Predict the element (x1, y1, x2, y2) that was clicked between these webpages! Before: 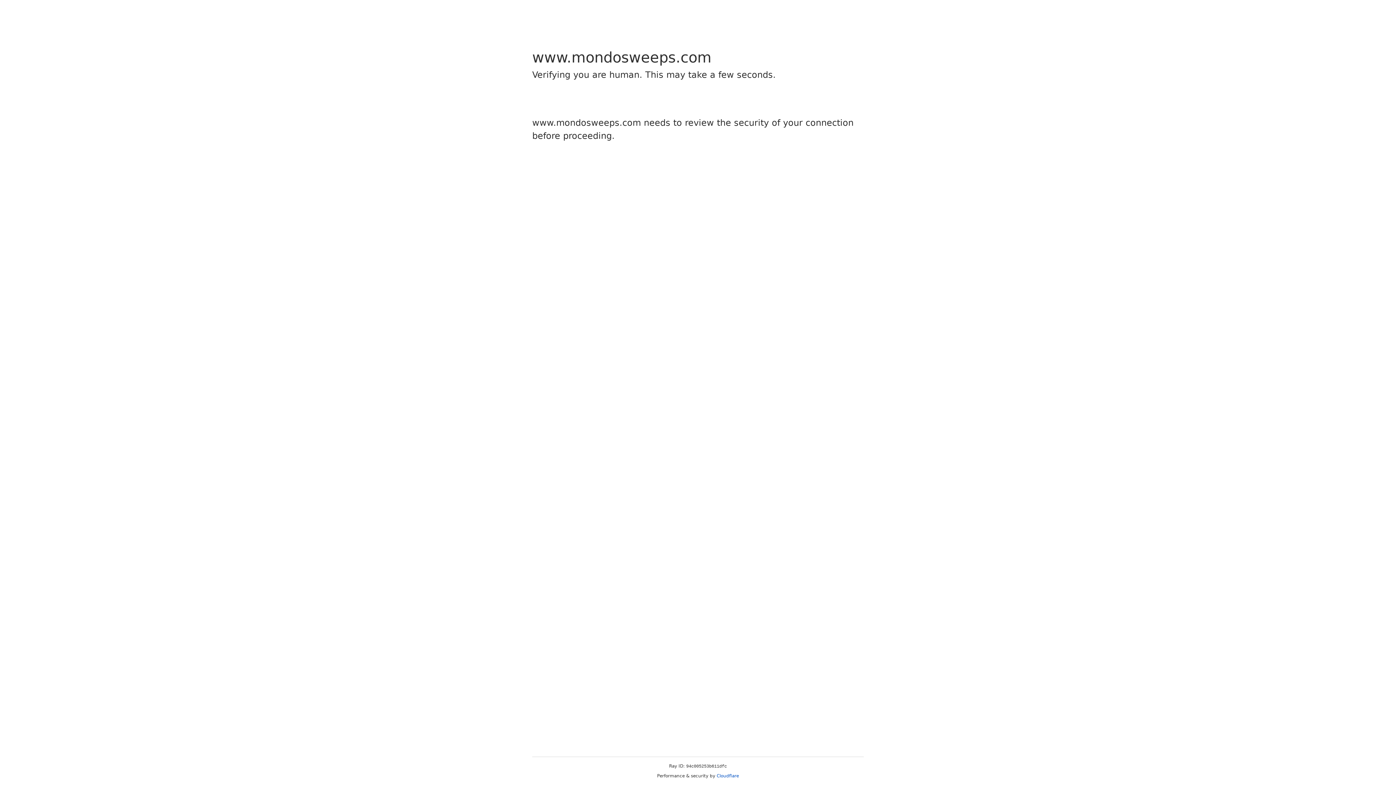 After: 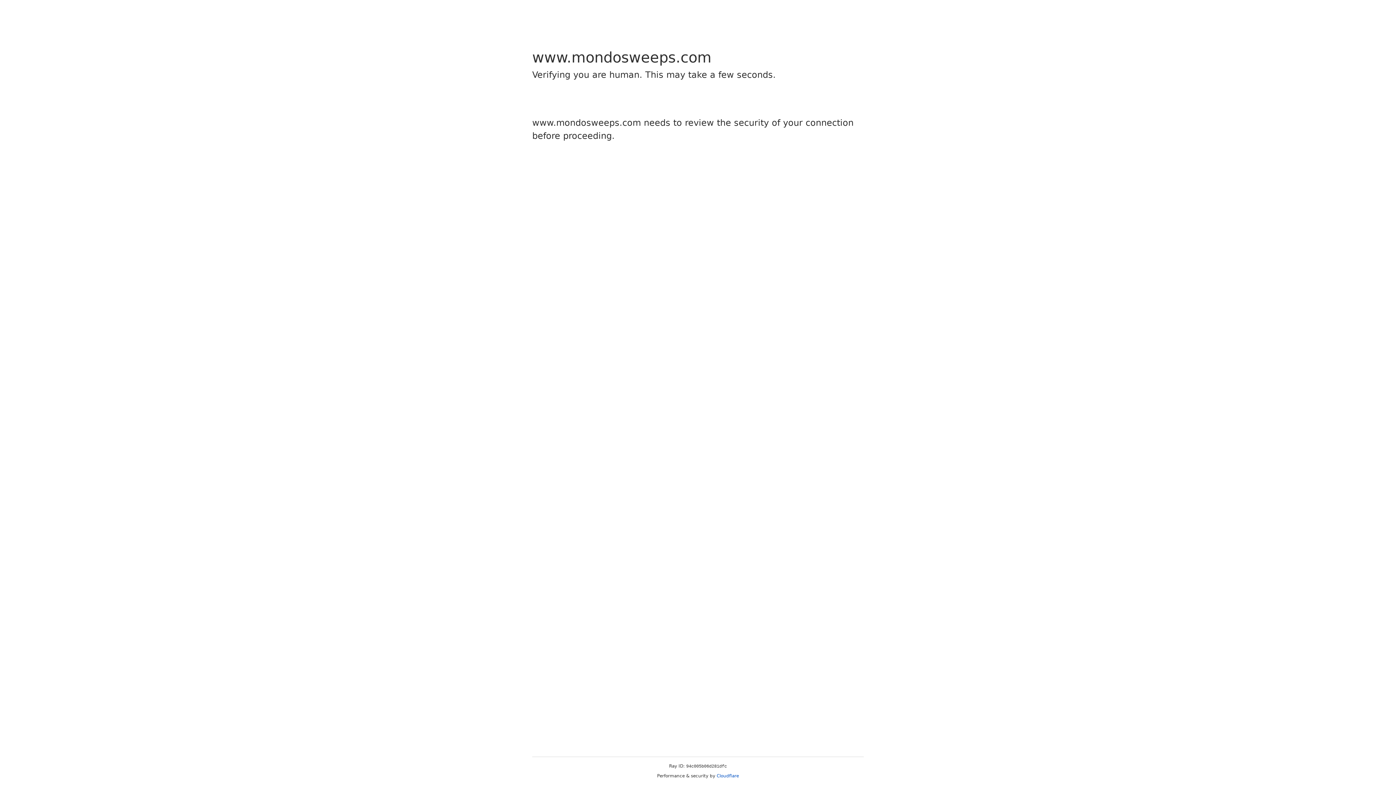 Action: bbox: (716, 773, 739, 778) label: Cloudflare